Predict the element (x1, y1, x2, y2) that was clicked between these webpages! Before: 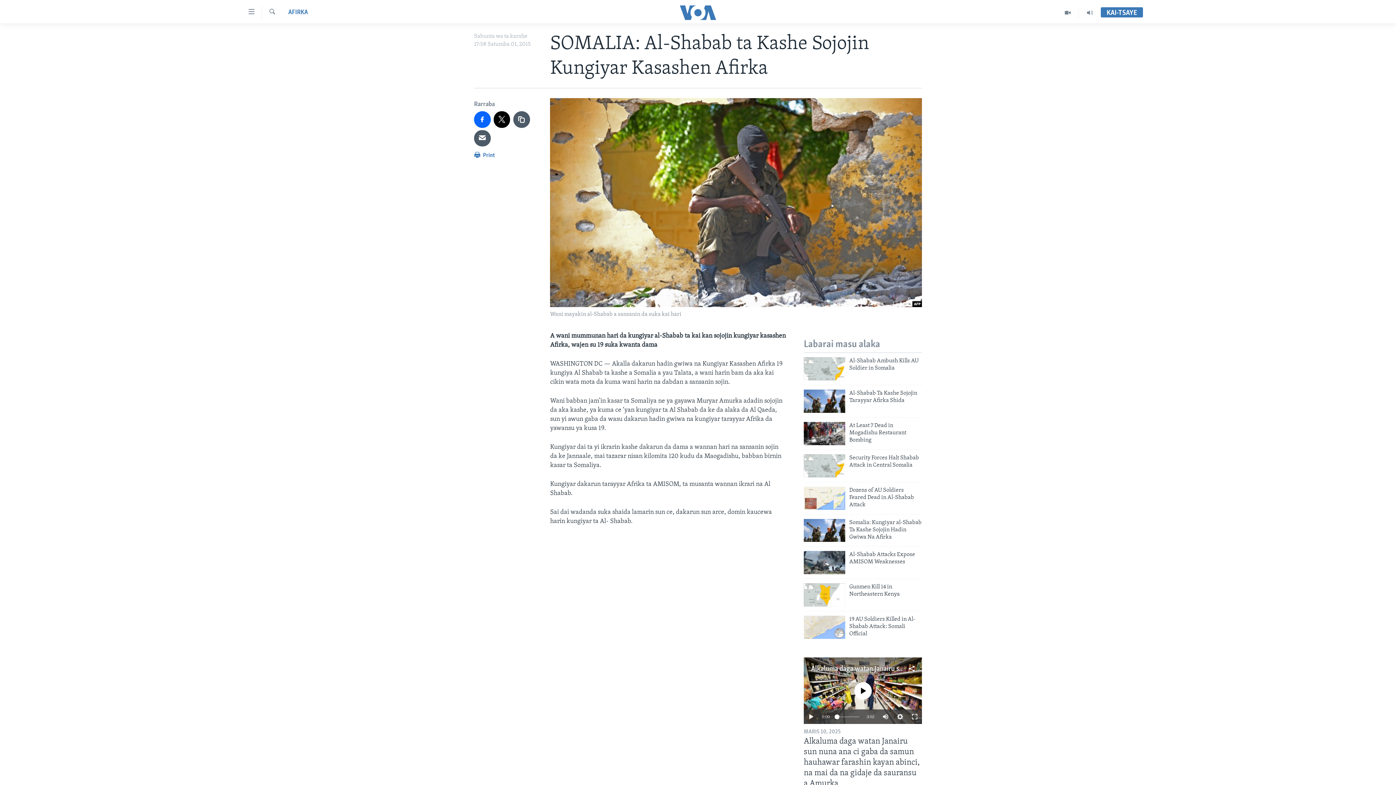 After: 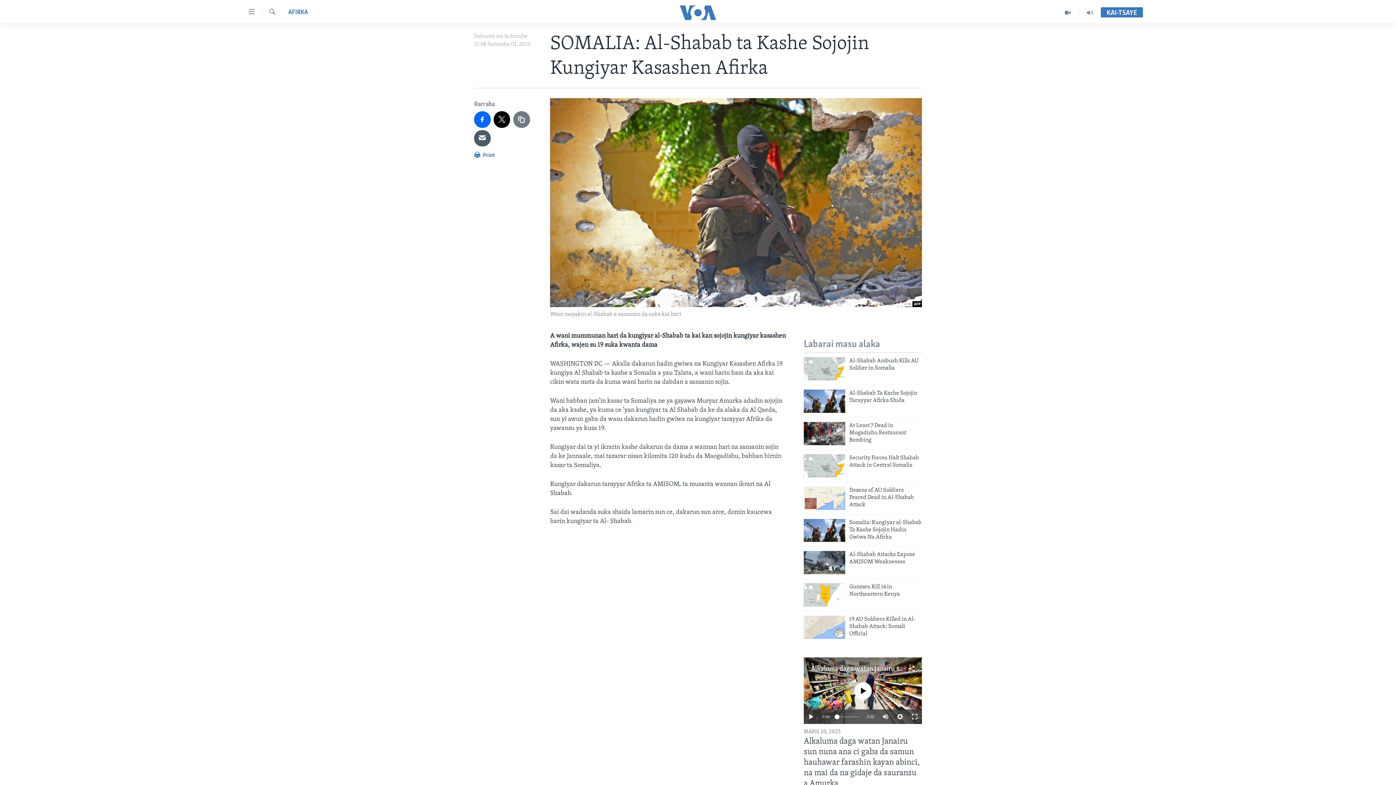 Action: bbox: (513, 111, 530, 127)